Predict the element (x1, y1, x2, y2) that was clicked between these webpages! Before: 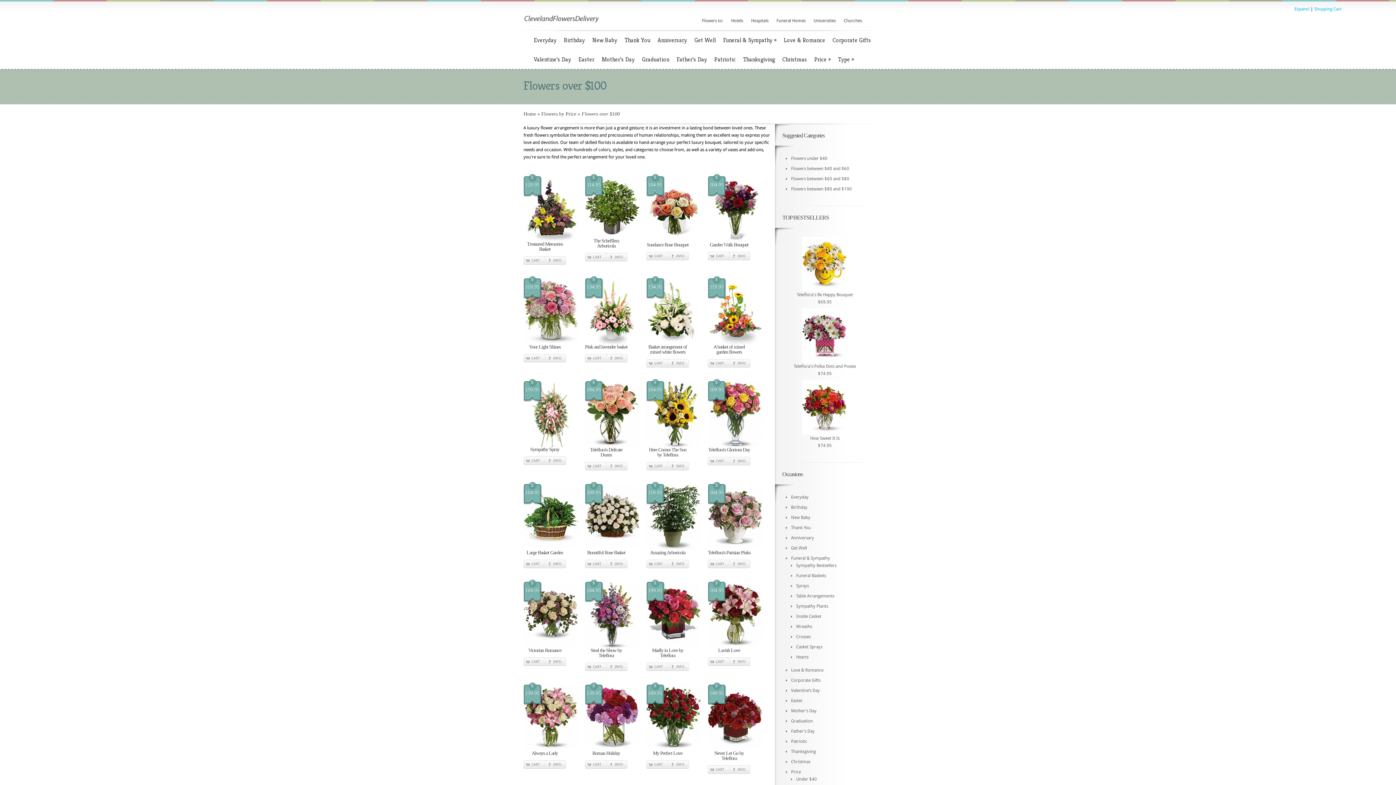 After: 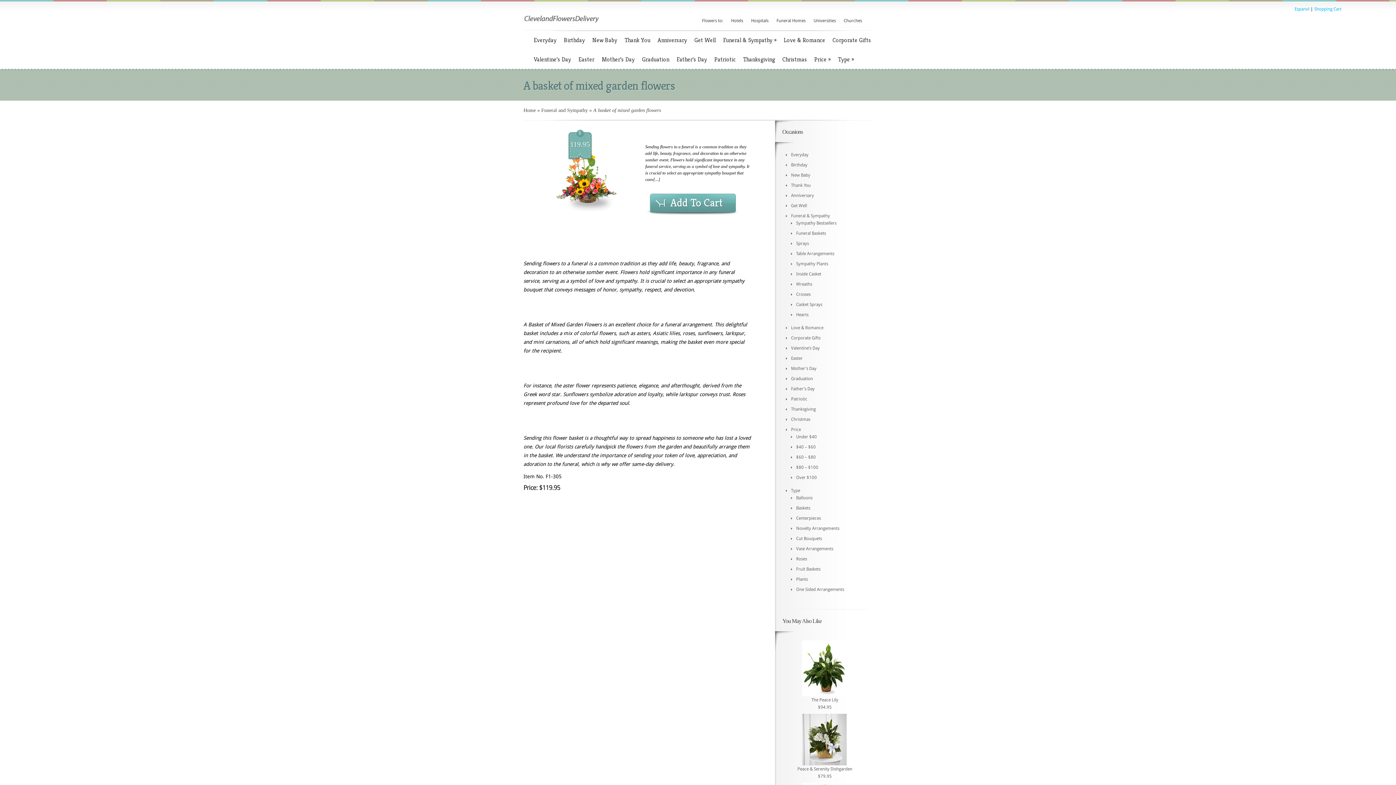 Action: label: INFO bbox: (729, 359, 750, 367)